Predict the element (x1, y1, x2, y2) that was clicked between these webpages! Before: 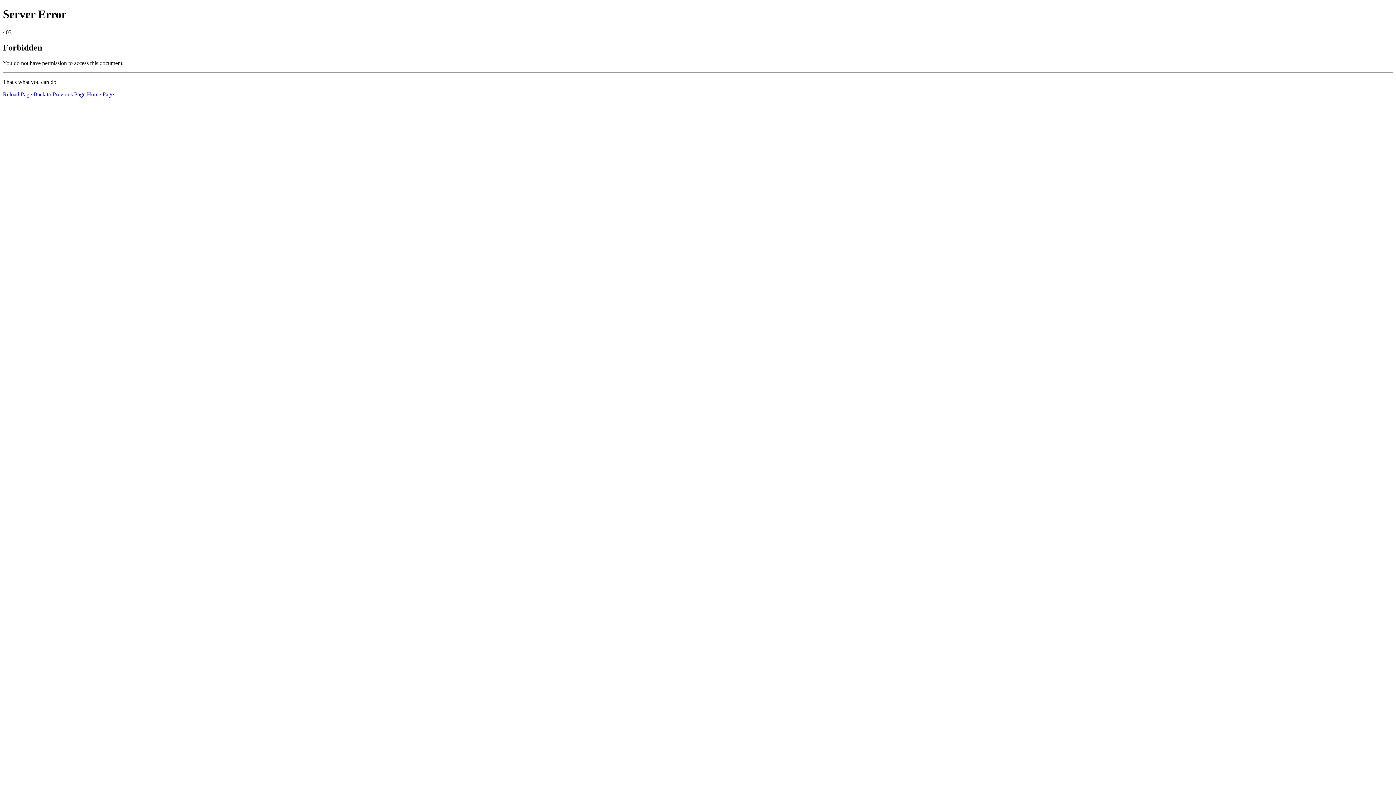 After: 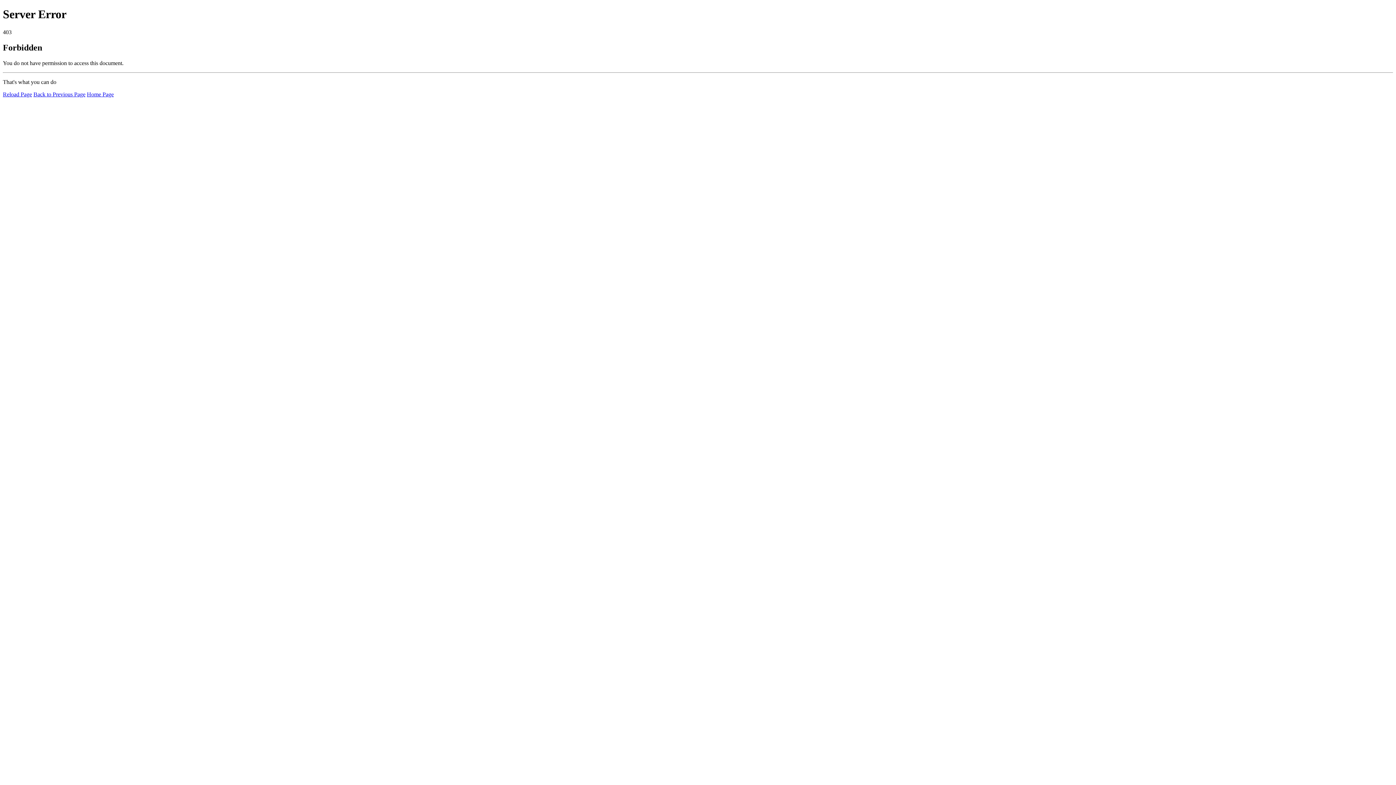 Action: bbox: (86, 91, 113, 97) label: Home Page